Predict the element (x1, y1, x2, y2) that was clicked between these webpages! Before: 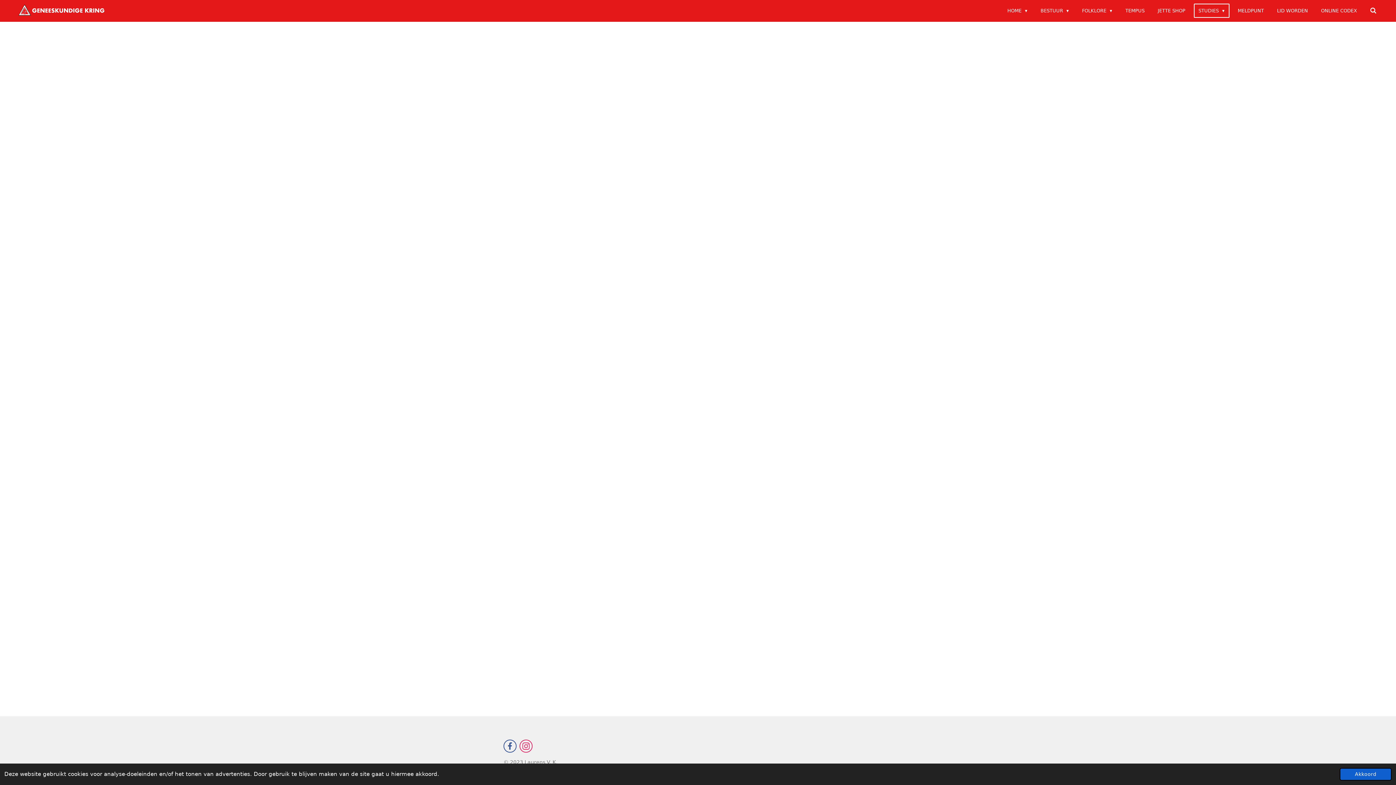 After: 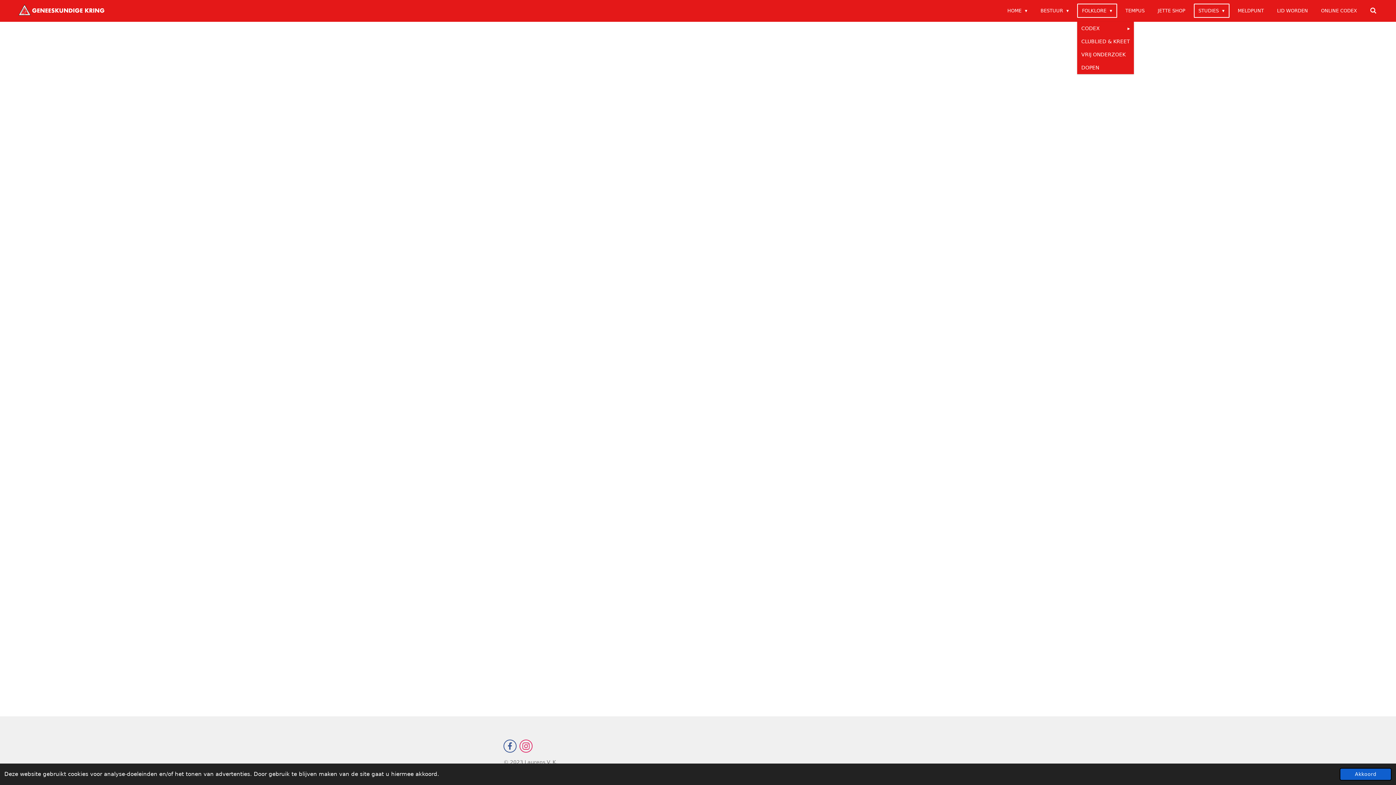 Action: label: FOLKLORE  bbox: (1077, 3, 1117, 17)